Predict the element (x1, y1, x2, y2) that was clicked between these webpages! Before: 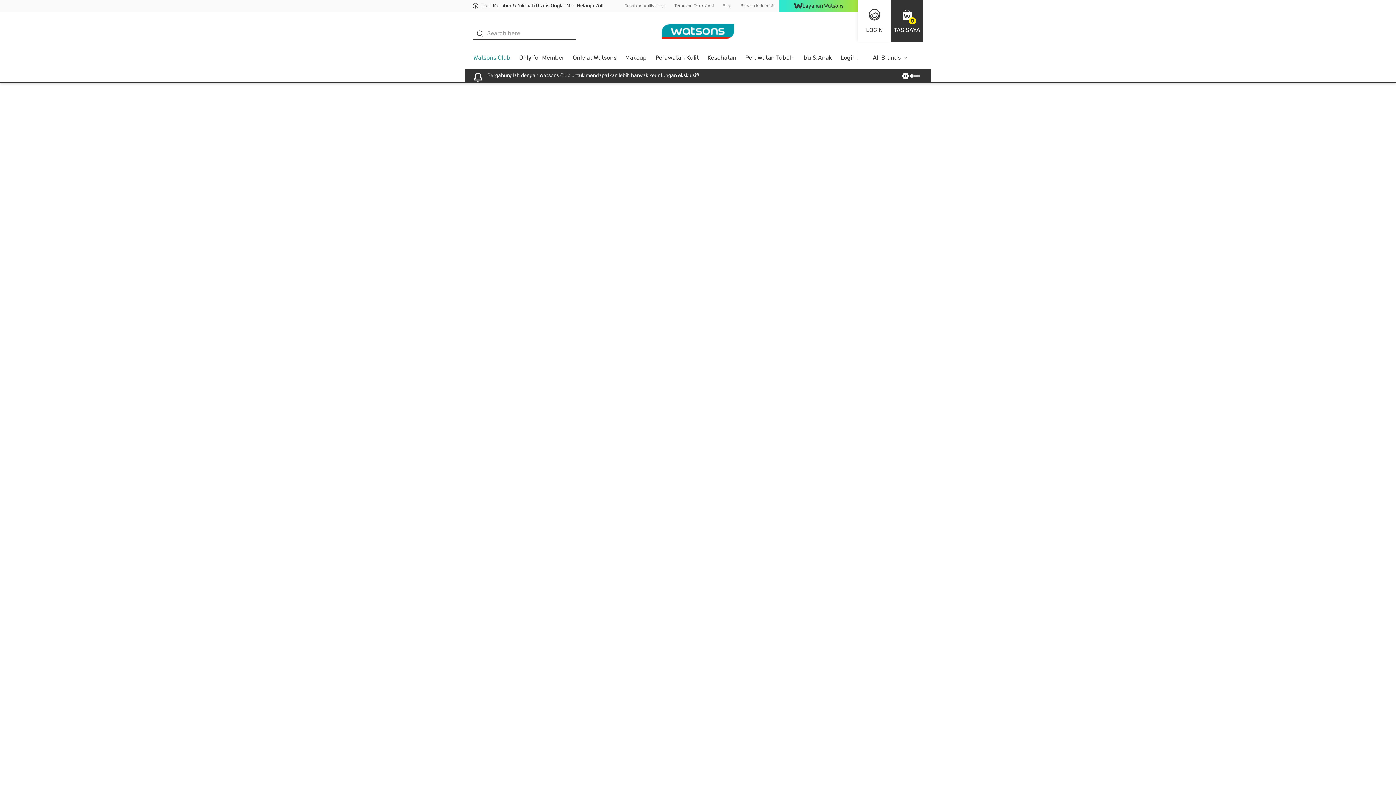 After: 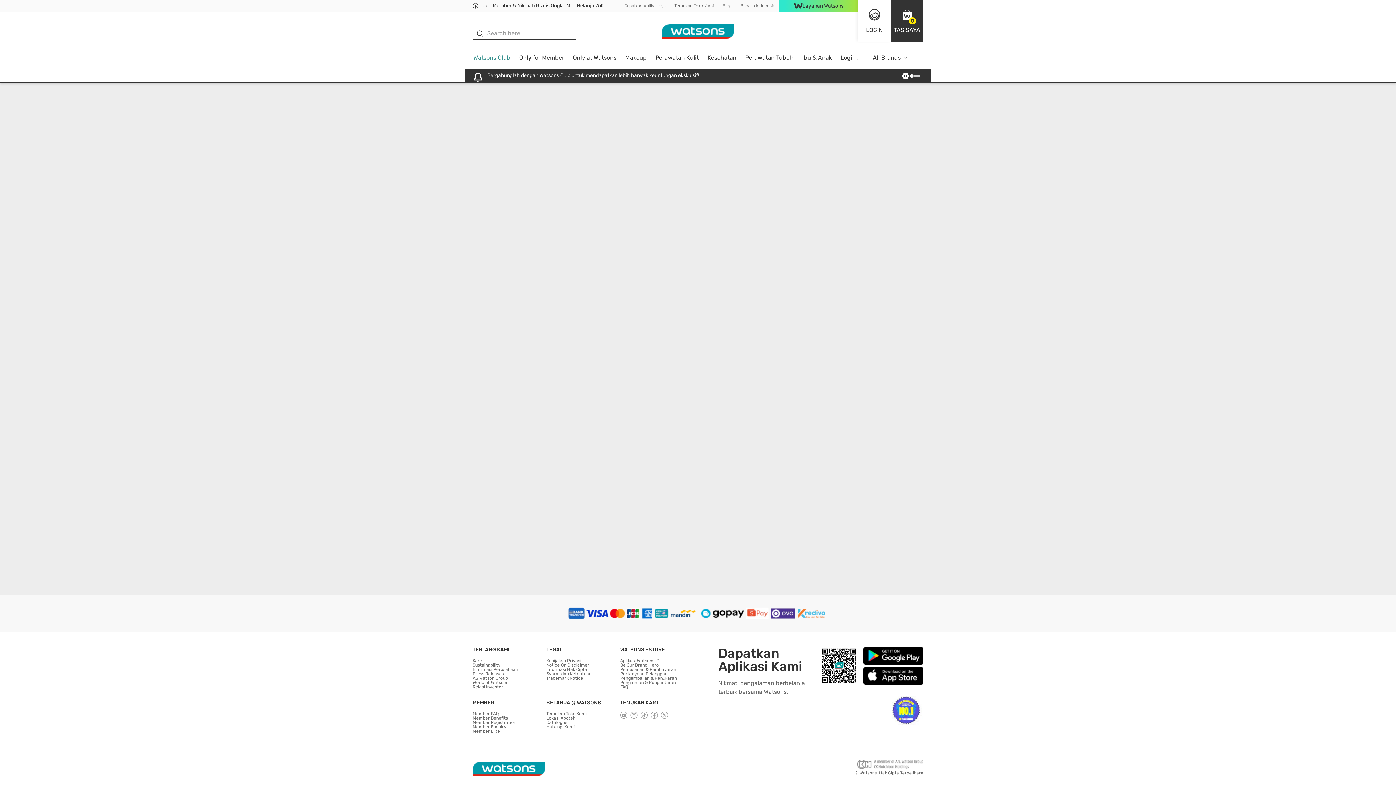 Action: bbox: (472, 2, 604, 8) label: Jadi Member & Nikmati Gratis Ongkir Min. Belanja 75K